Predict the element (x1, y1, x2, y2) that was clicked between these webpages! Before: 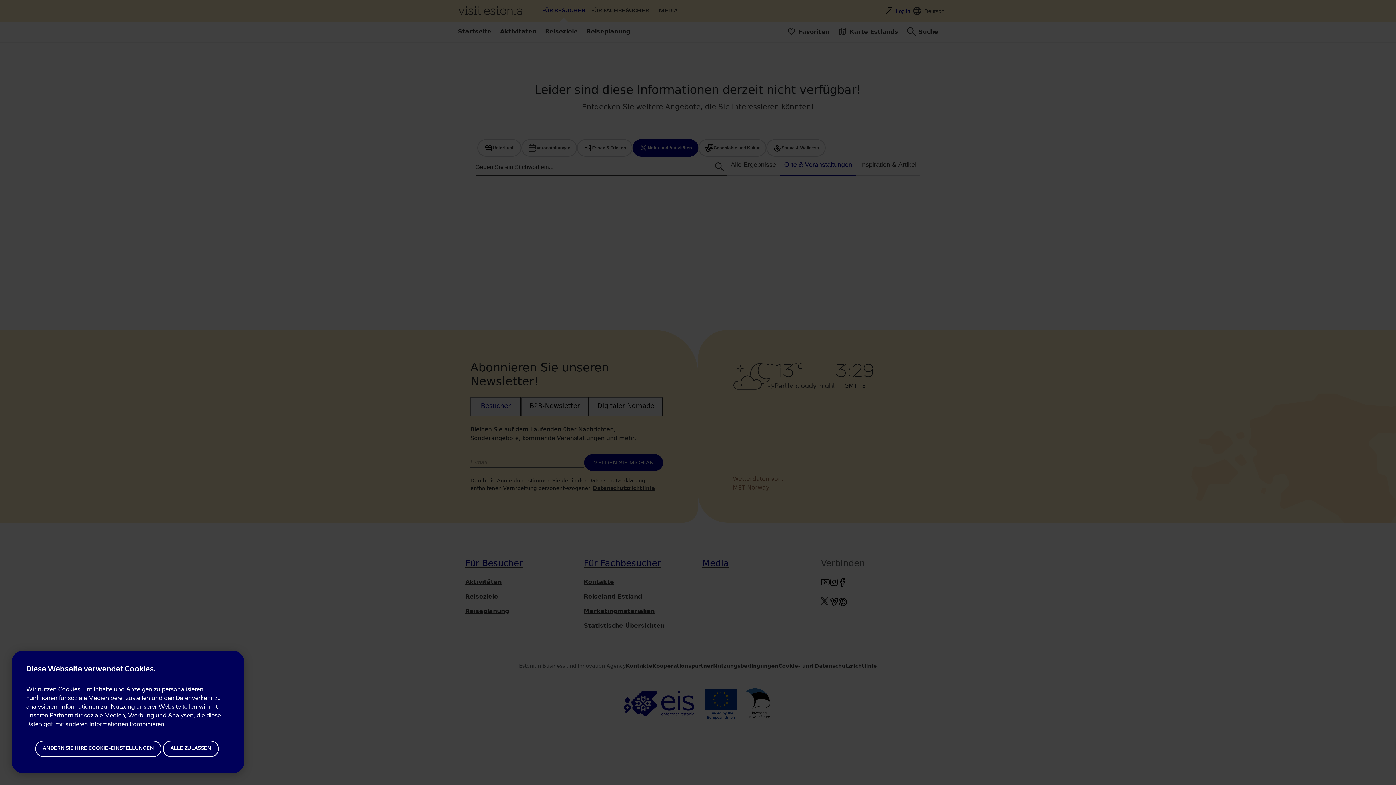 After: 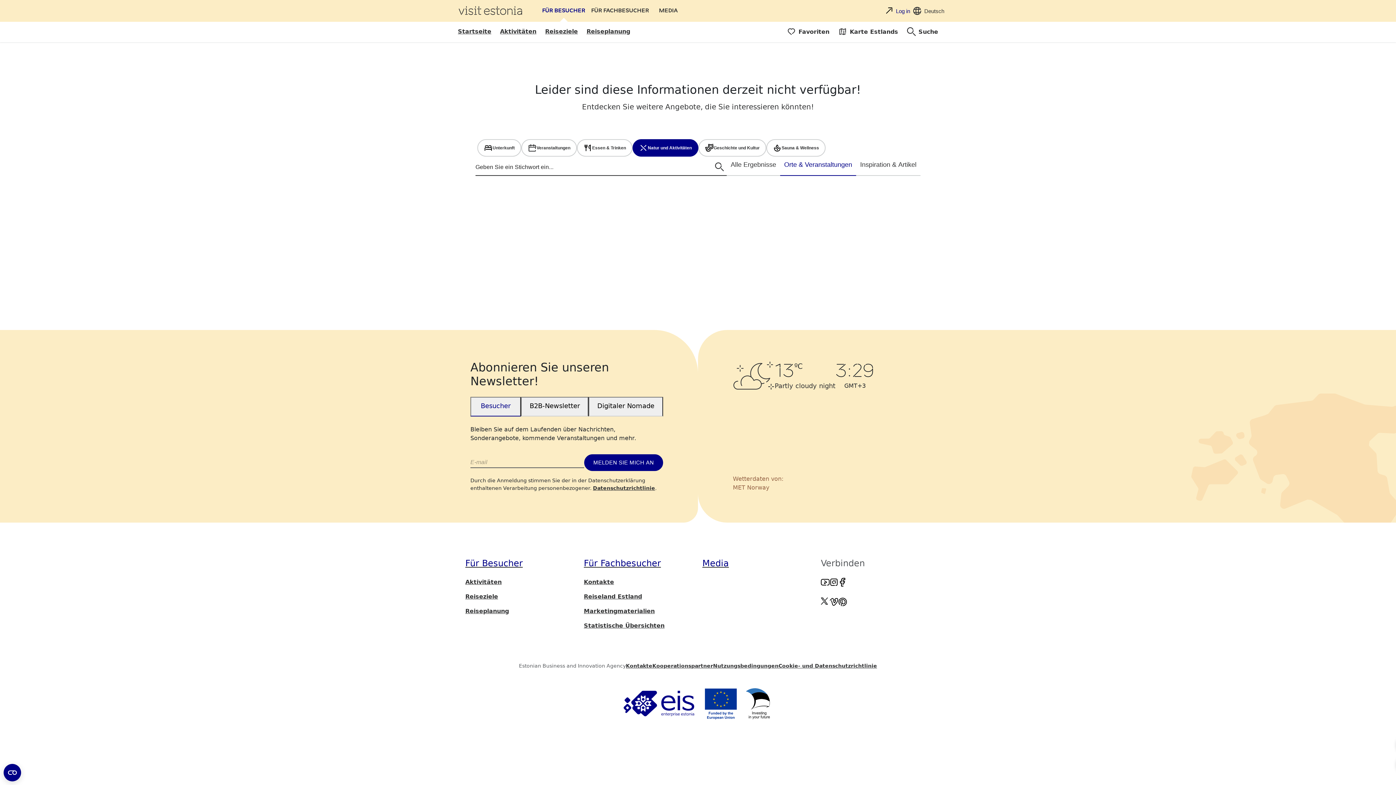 Action: bbox: (163, 740, 218, 757) label: ALLE ZULASSEN